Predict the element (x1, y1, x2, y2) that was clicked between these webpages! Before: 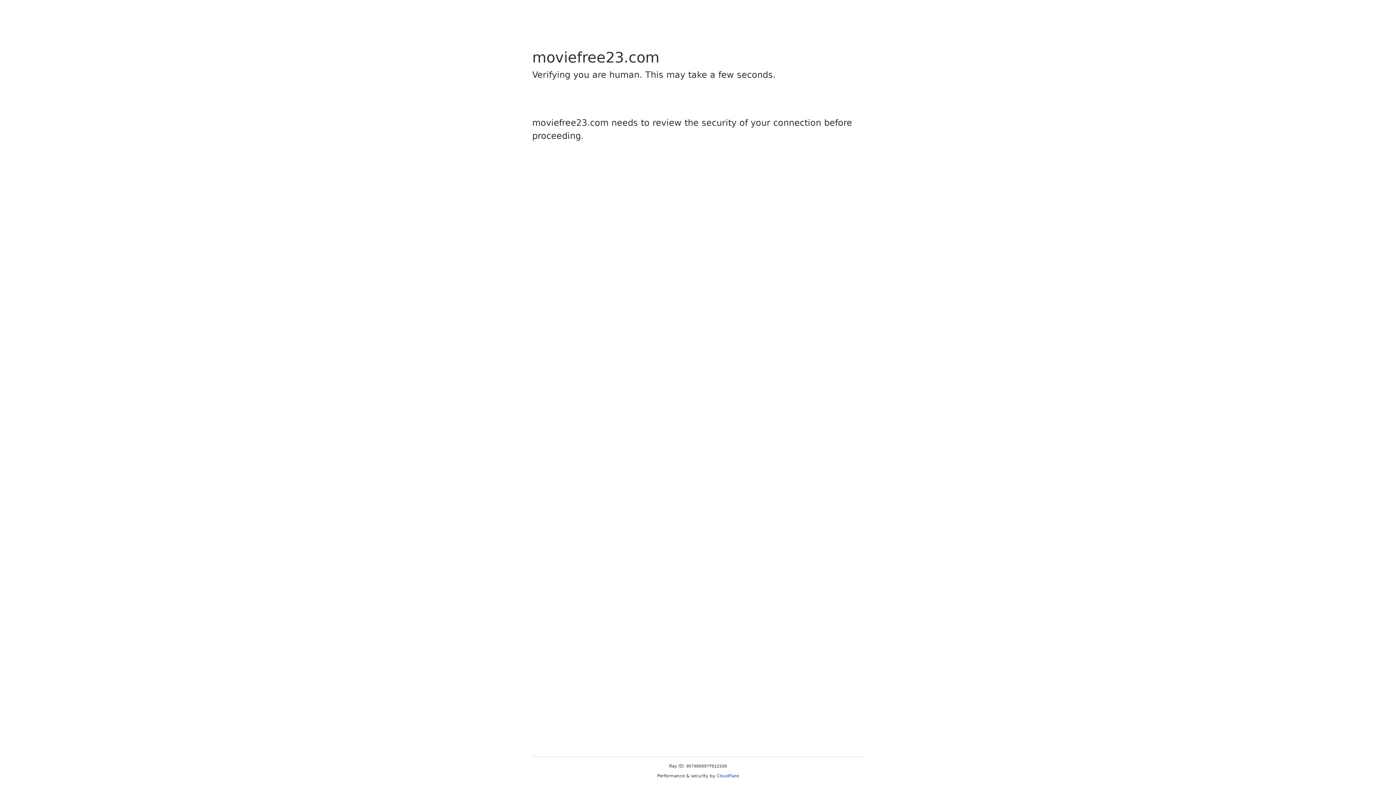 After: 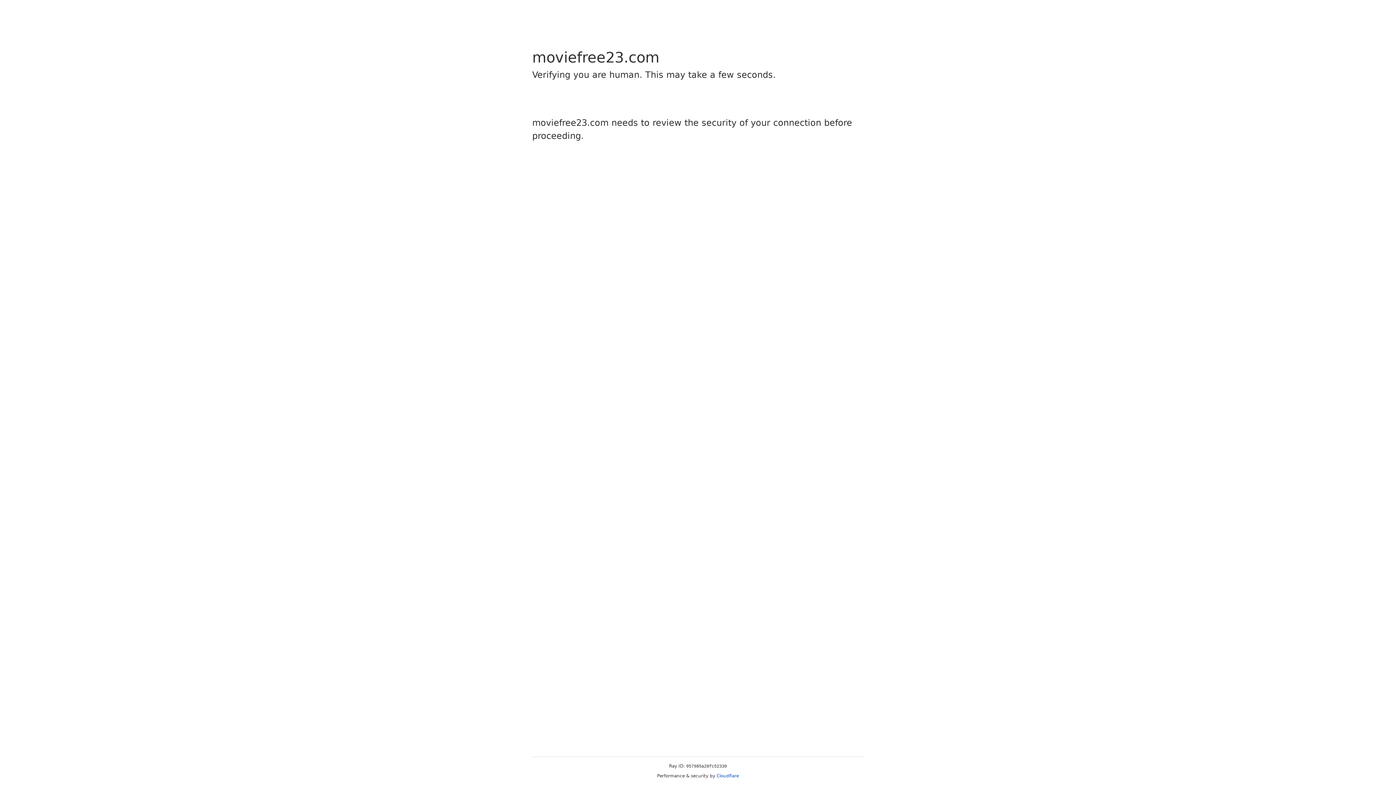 Action: bbox: (716, 773, 739, 778) label: Cloudflare